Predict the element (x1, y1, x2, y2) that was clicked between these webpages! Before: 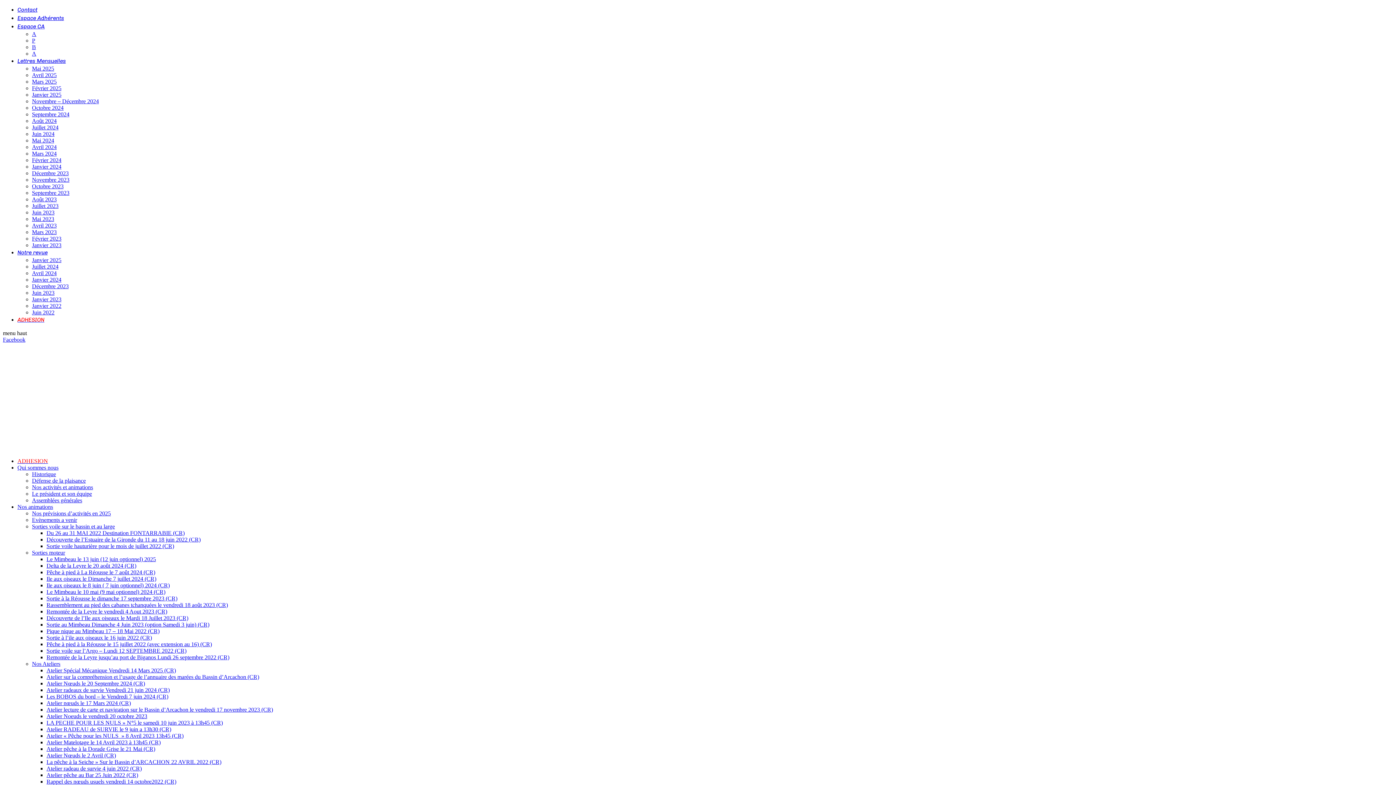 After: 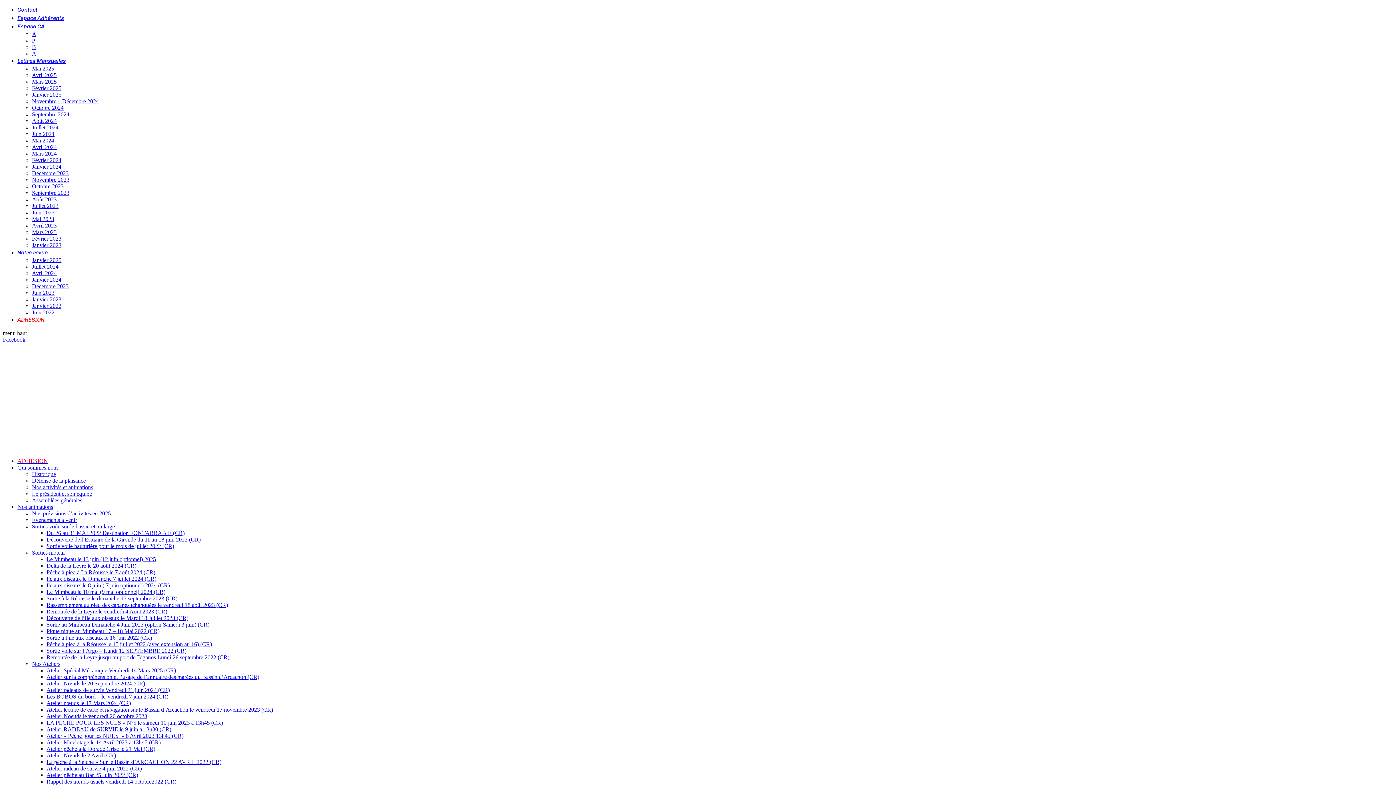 Action: bbox: (32, 497, 82, 503) label: Assemblées générales